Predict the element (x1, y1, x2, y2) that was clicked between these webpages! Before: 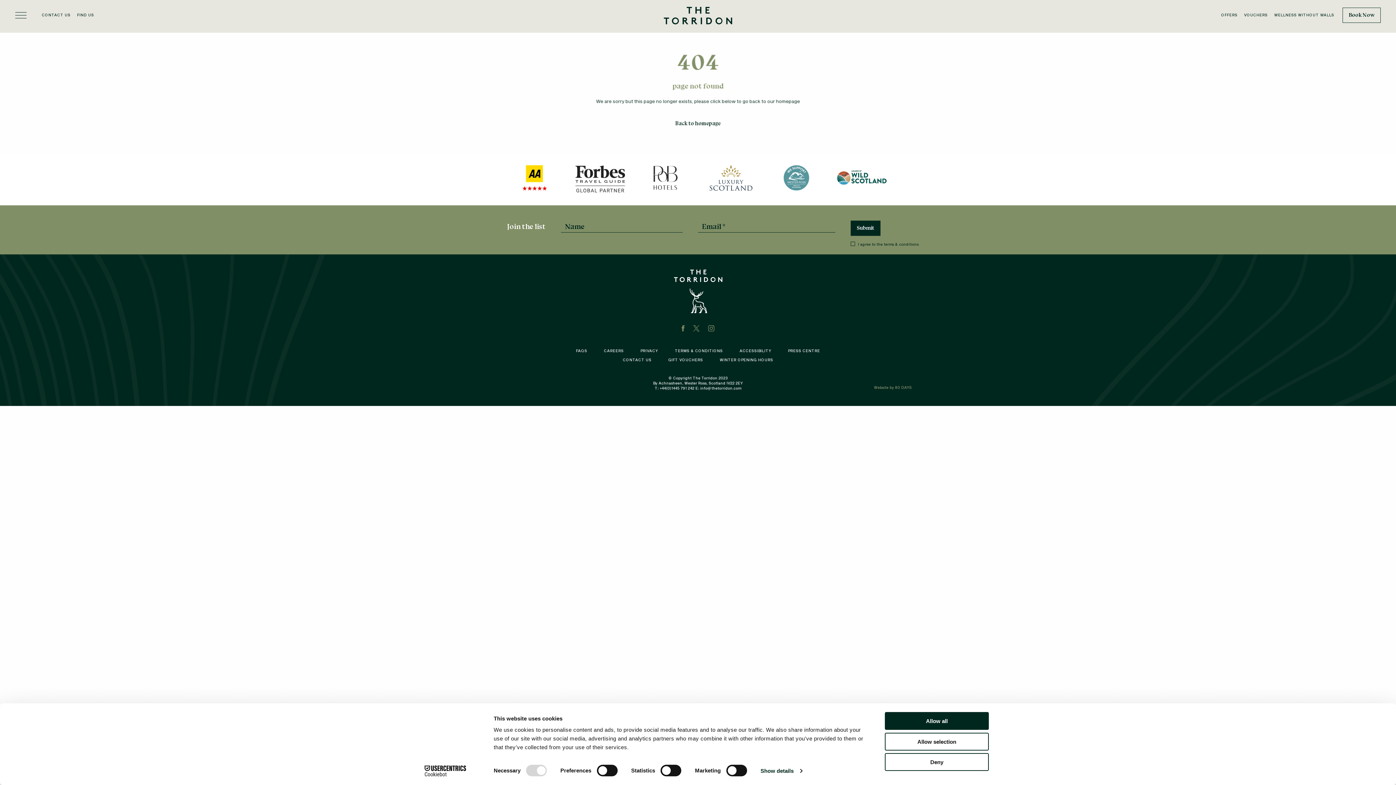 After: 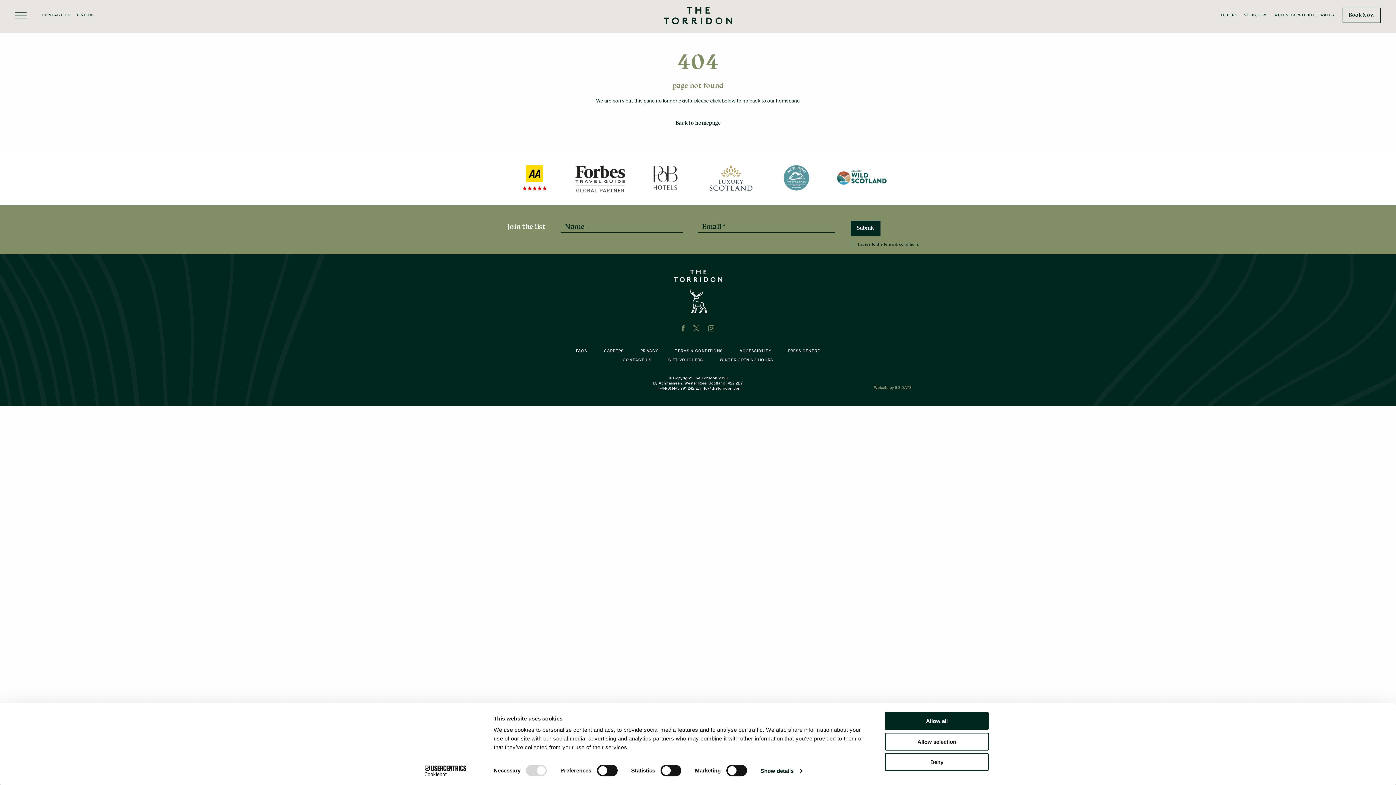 Action: label: Cookiebot - opens in a new window bbox: (413, 765, 477, 776)